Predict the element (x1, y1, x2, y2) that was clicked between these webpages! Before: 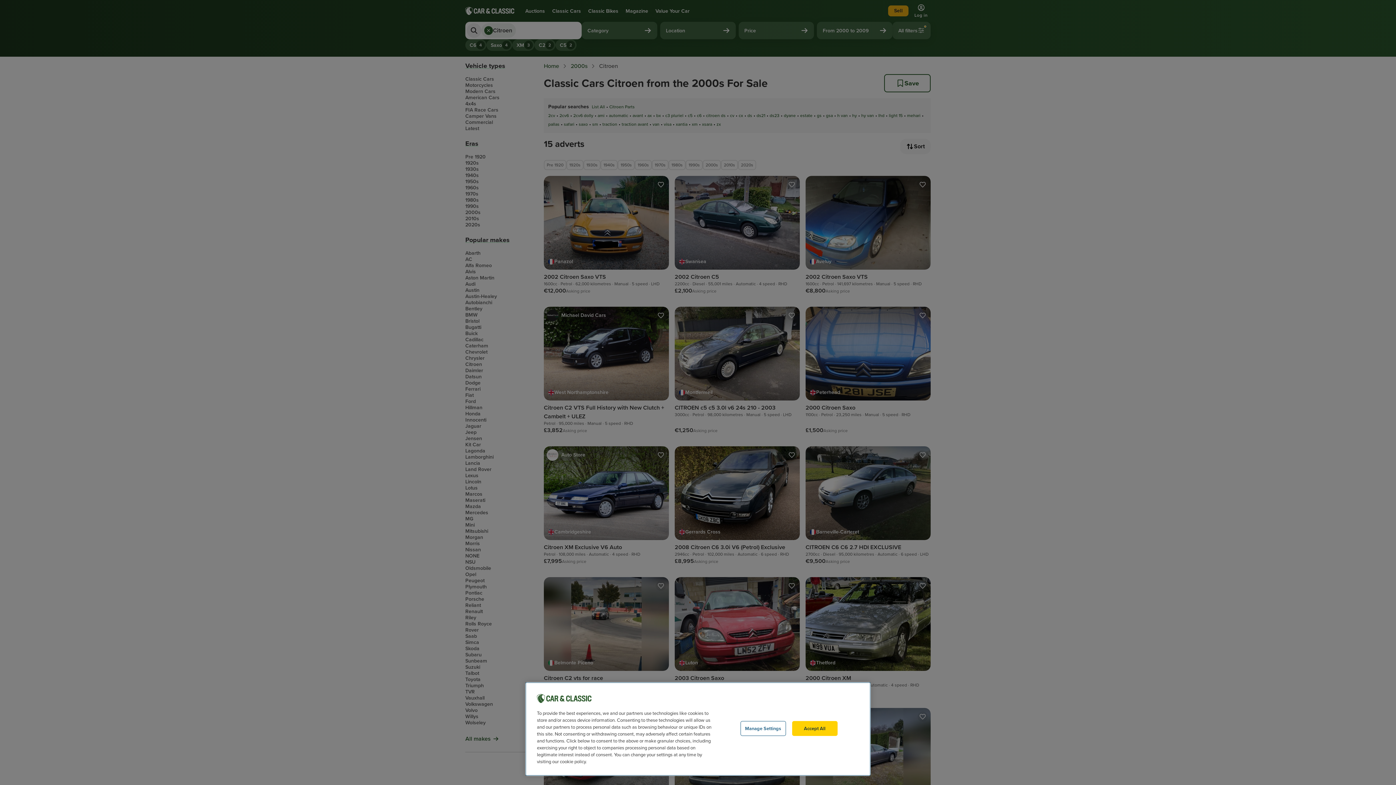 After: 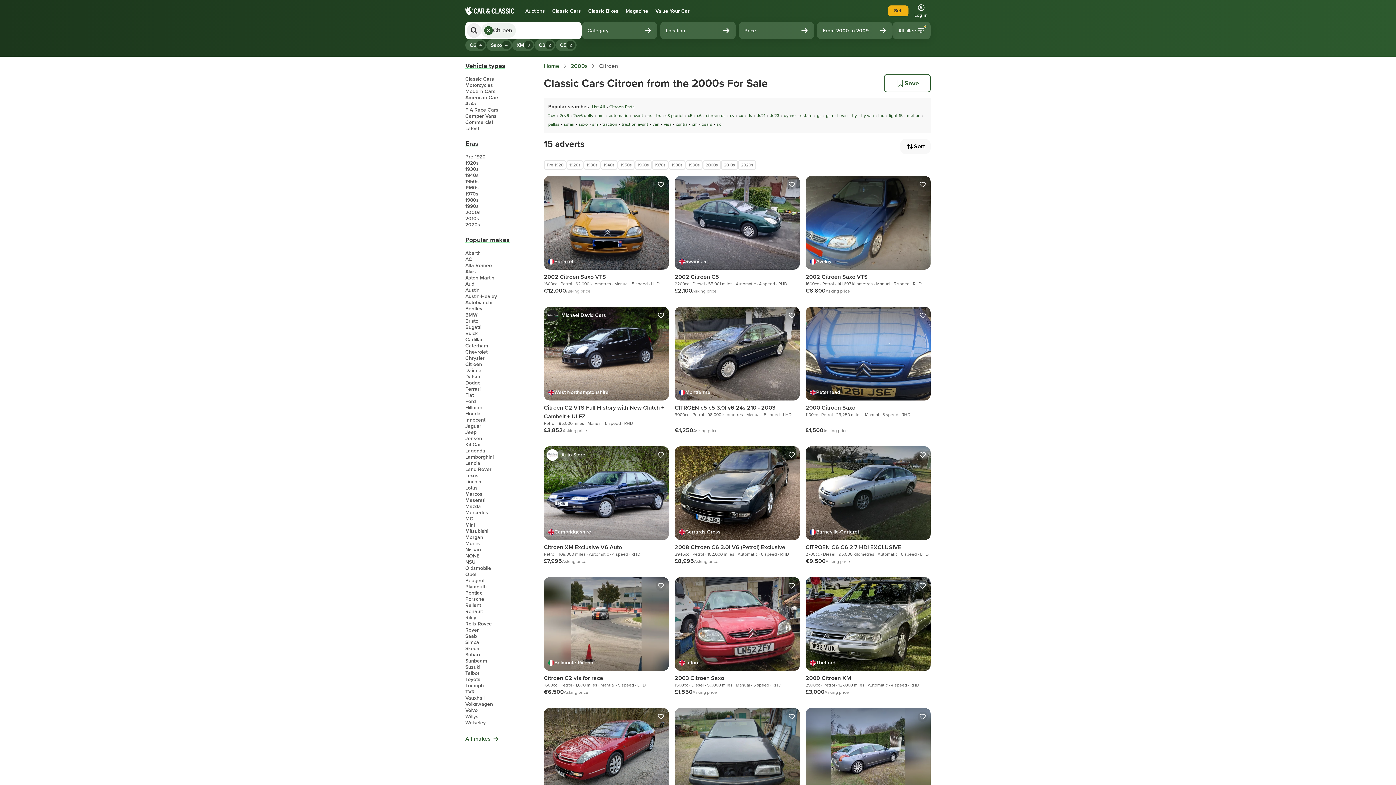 Action: bbox: (792, 721, 837, 736) label: Accept All